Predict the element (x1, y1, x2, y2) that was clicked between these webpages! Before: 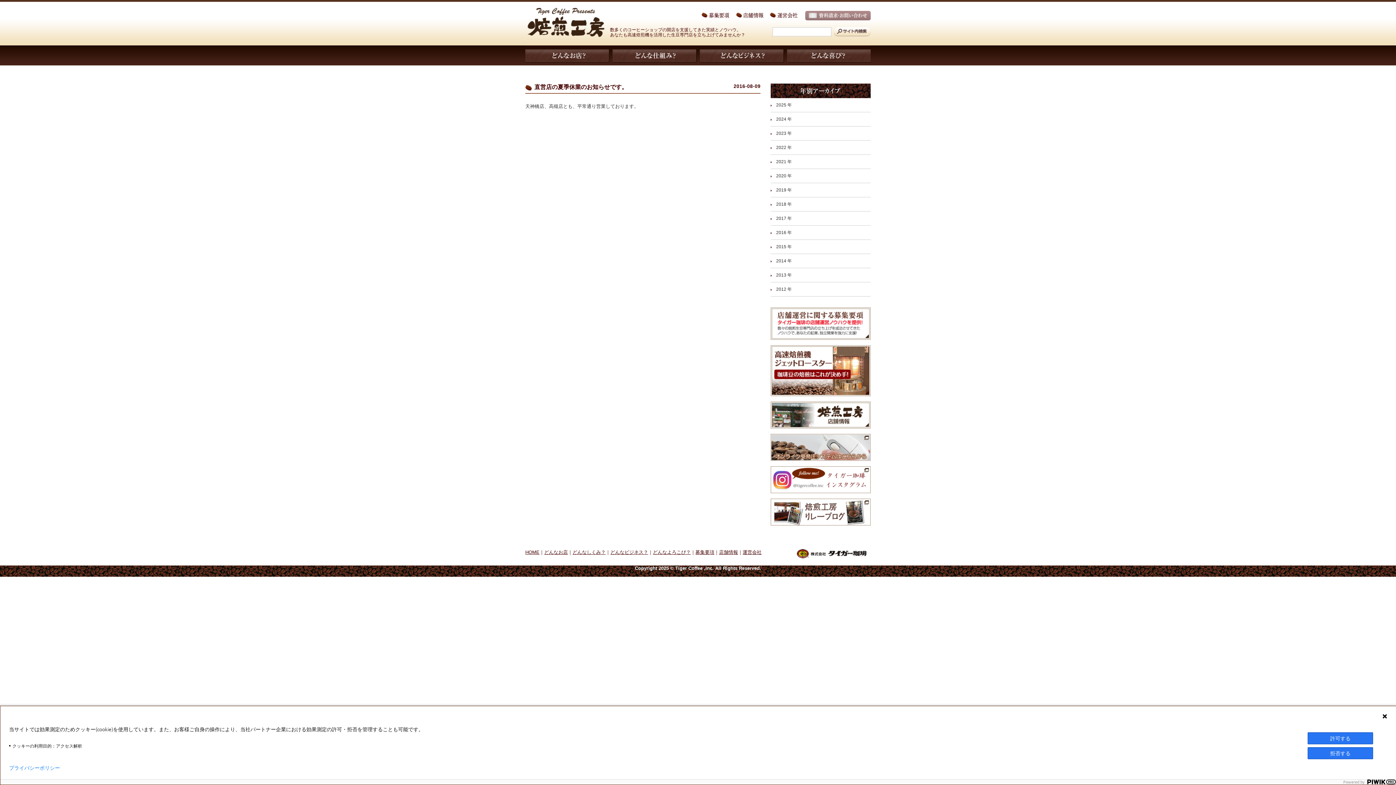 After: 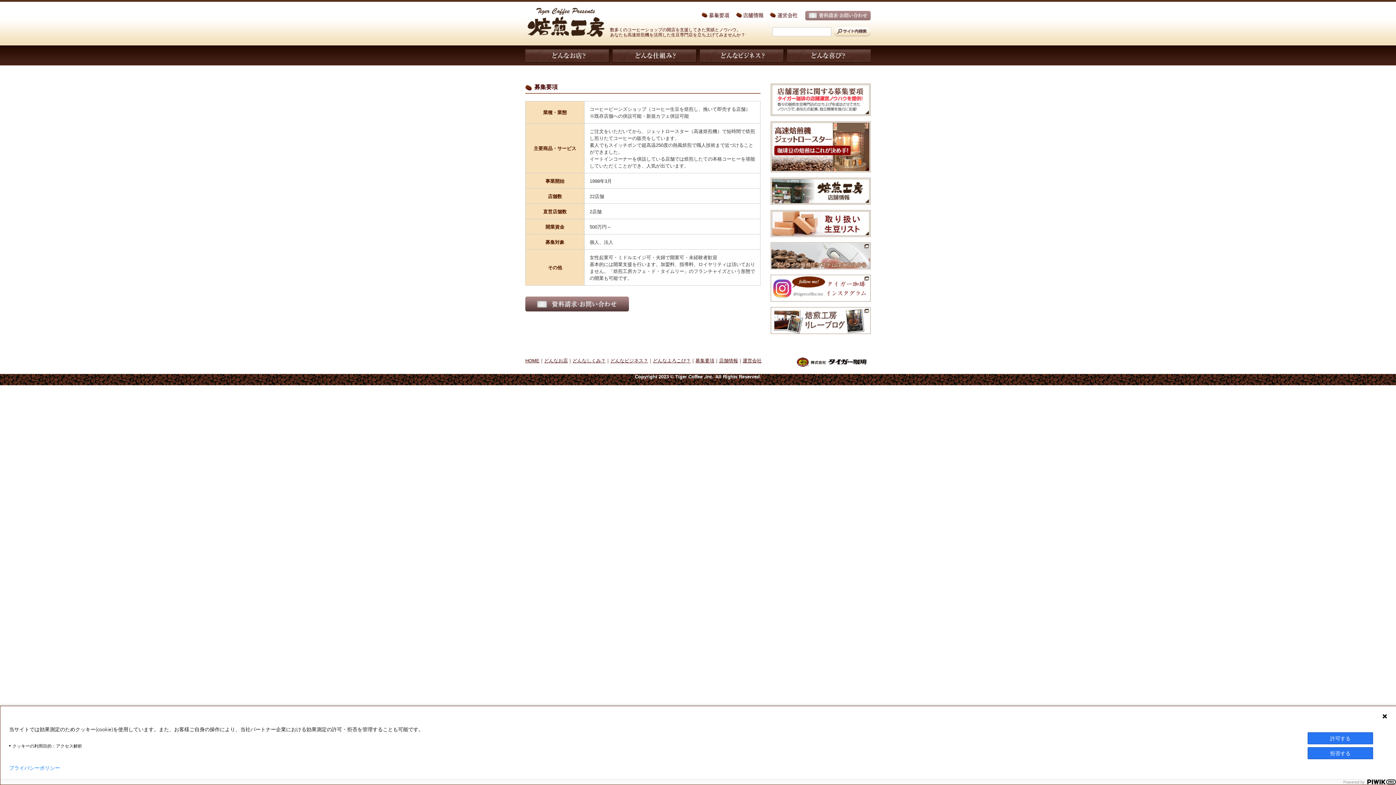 Action: bbox: (701, 12, 729, 18)